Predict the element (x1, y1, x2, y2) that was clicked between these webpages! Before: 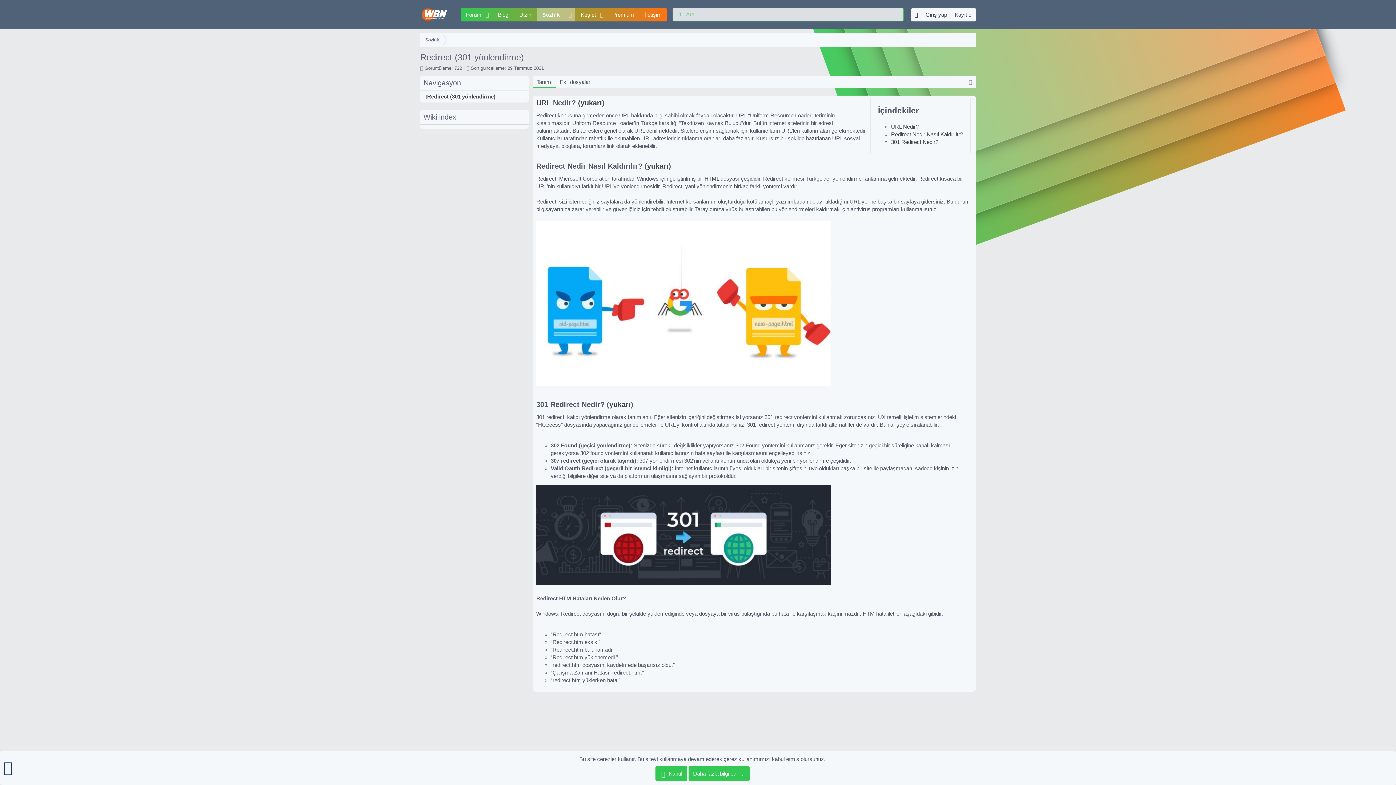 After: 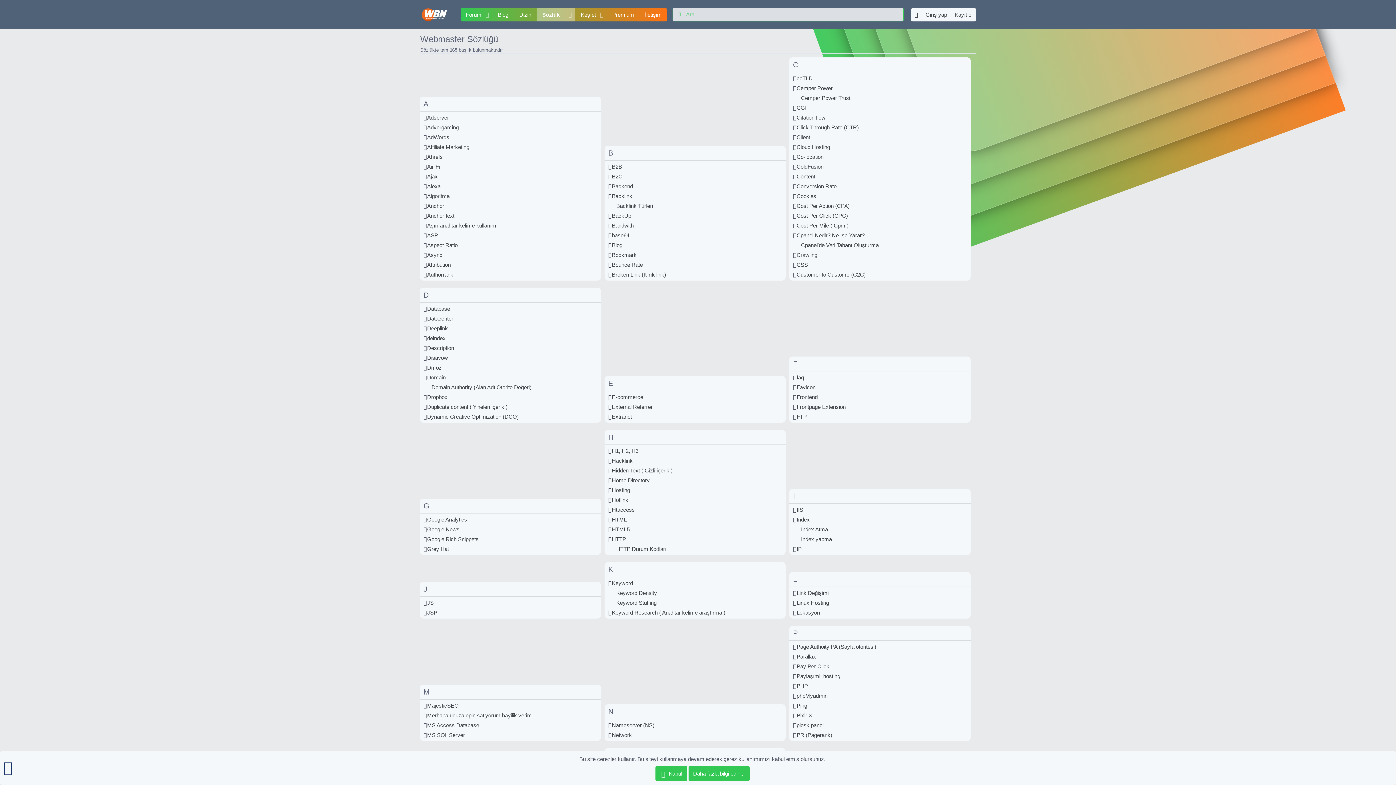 Action: bbox: (536, 7, 565, 21) label: Sözlük